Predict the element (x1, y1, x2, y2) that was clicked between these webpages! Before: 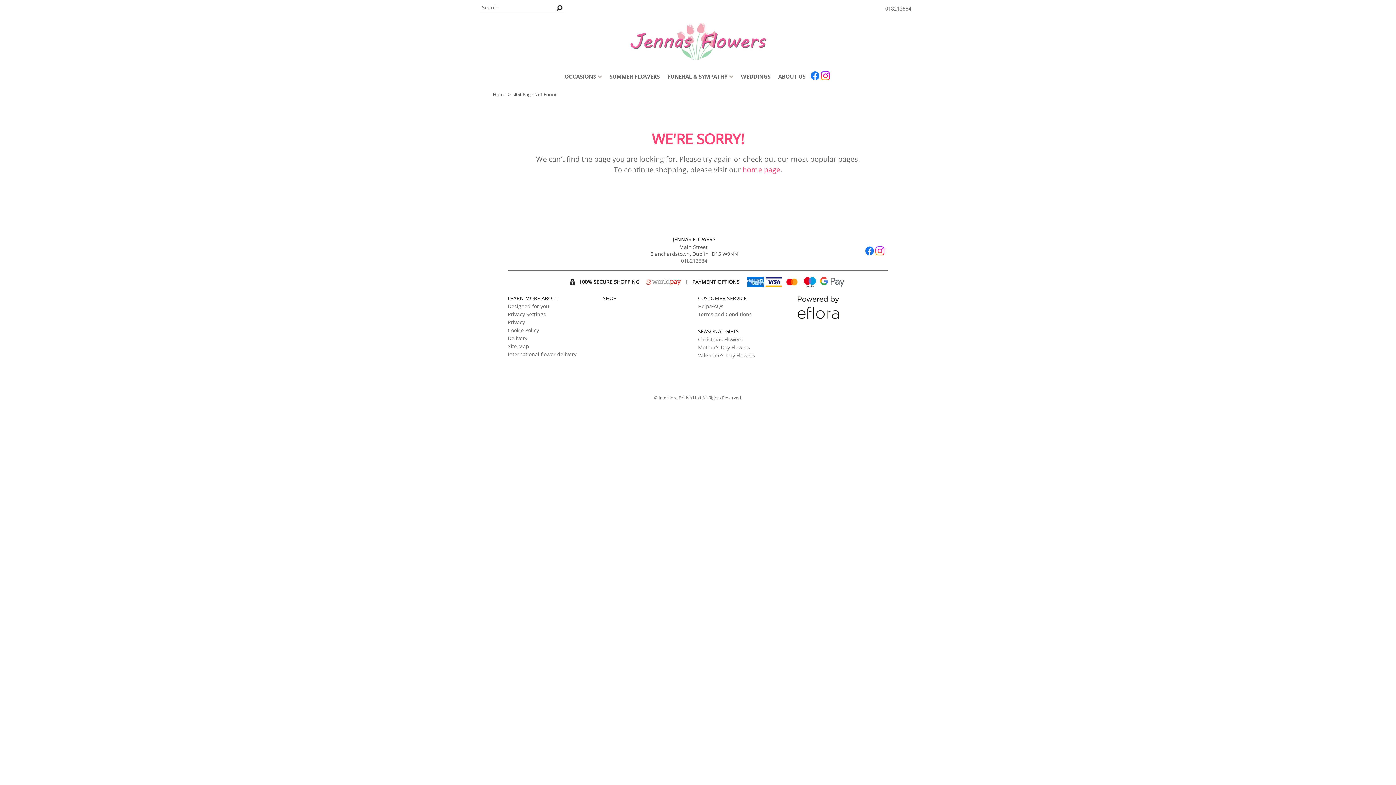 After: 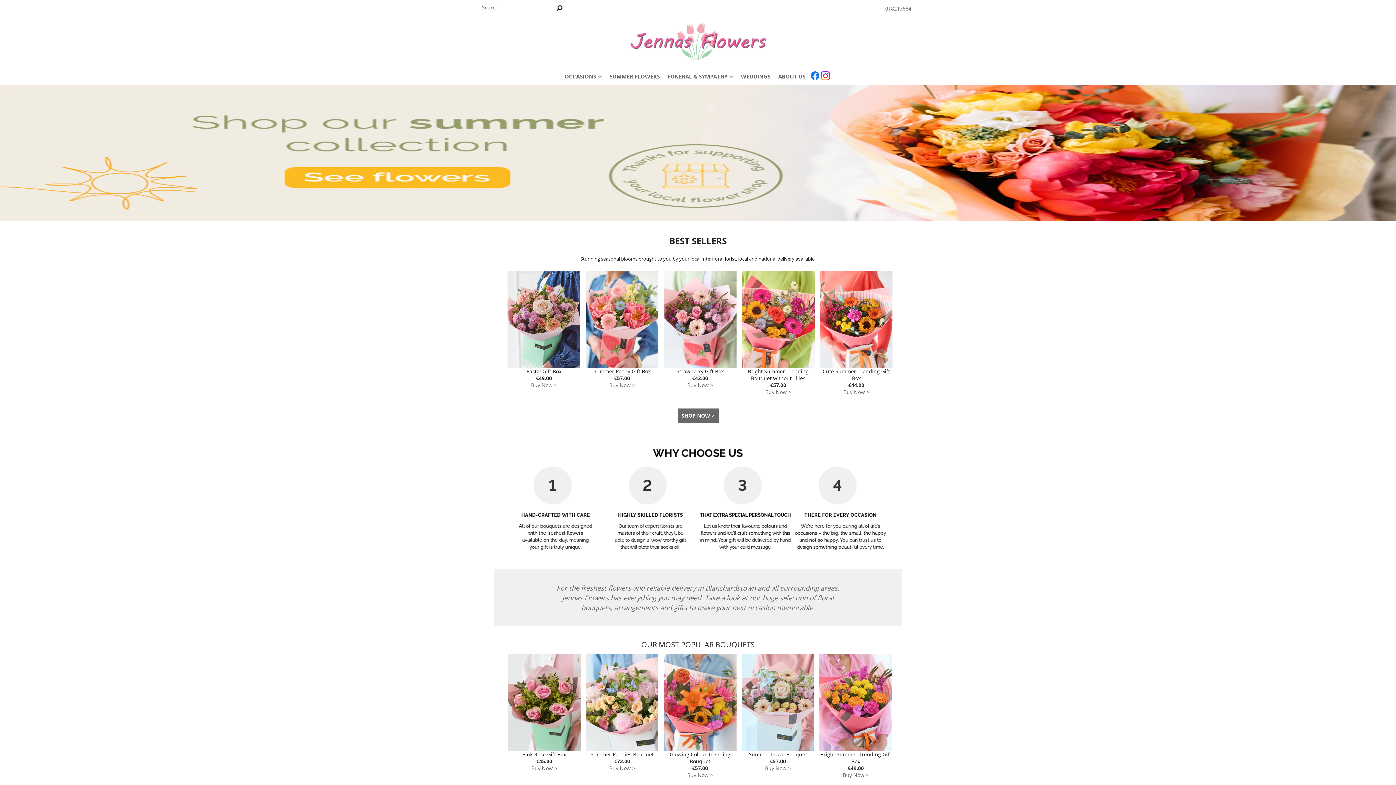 Action: bbox: (513, 91, 558, 97) label: 404-Page Not Found